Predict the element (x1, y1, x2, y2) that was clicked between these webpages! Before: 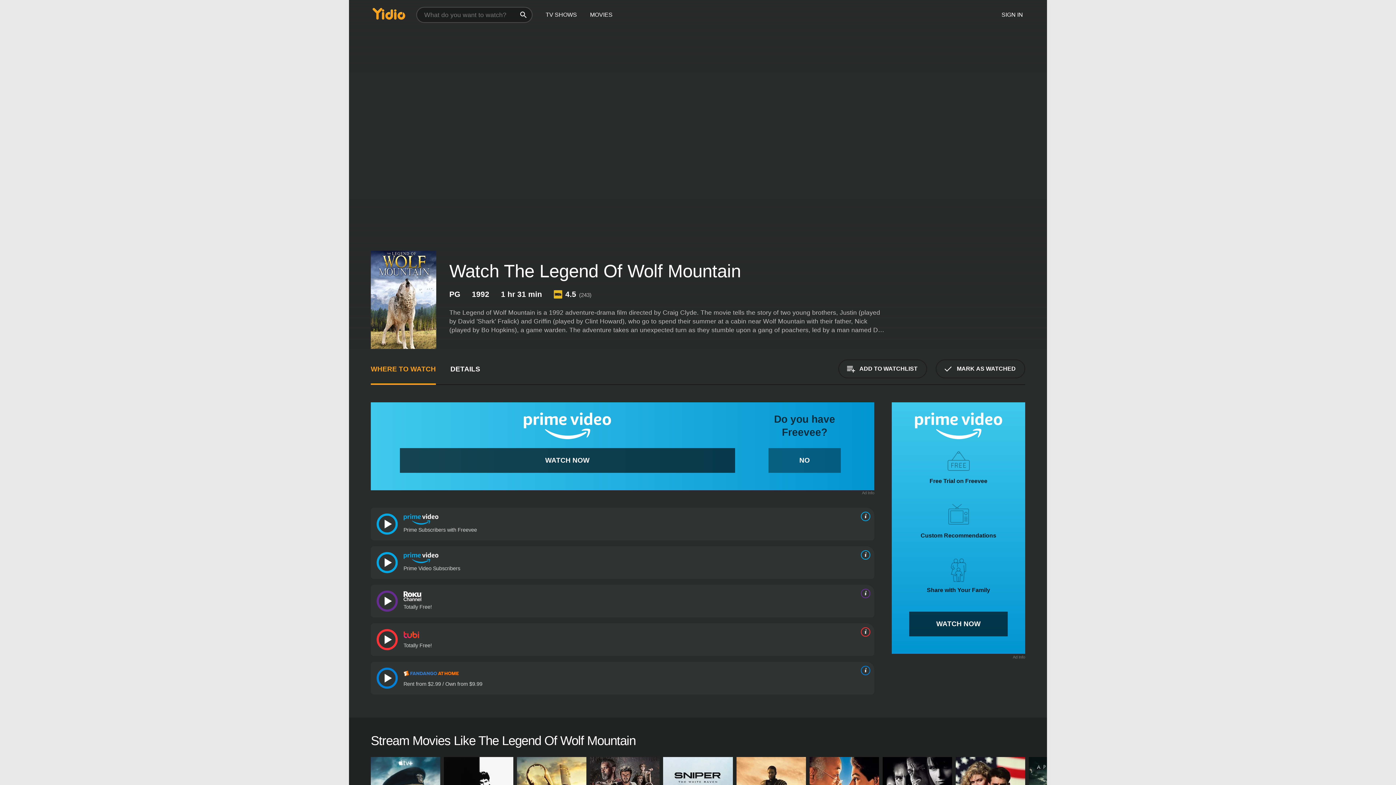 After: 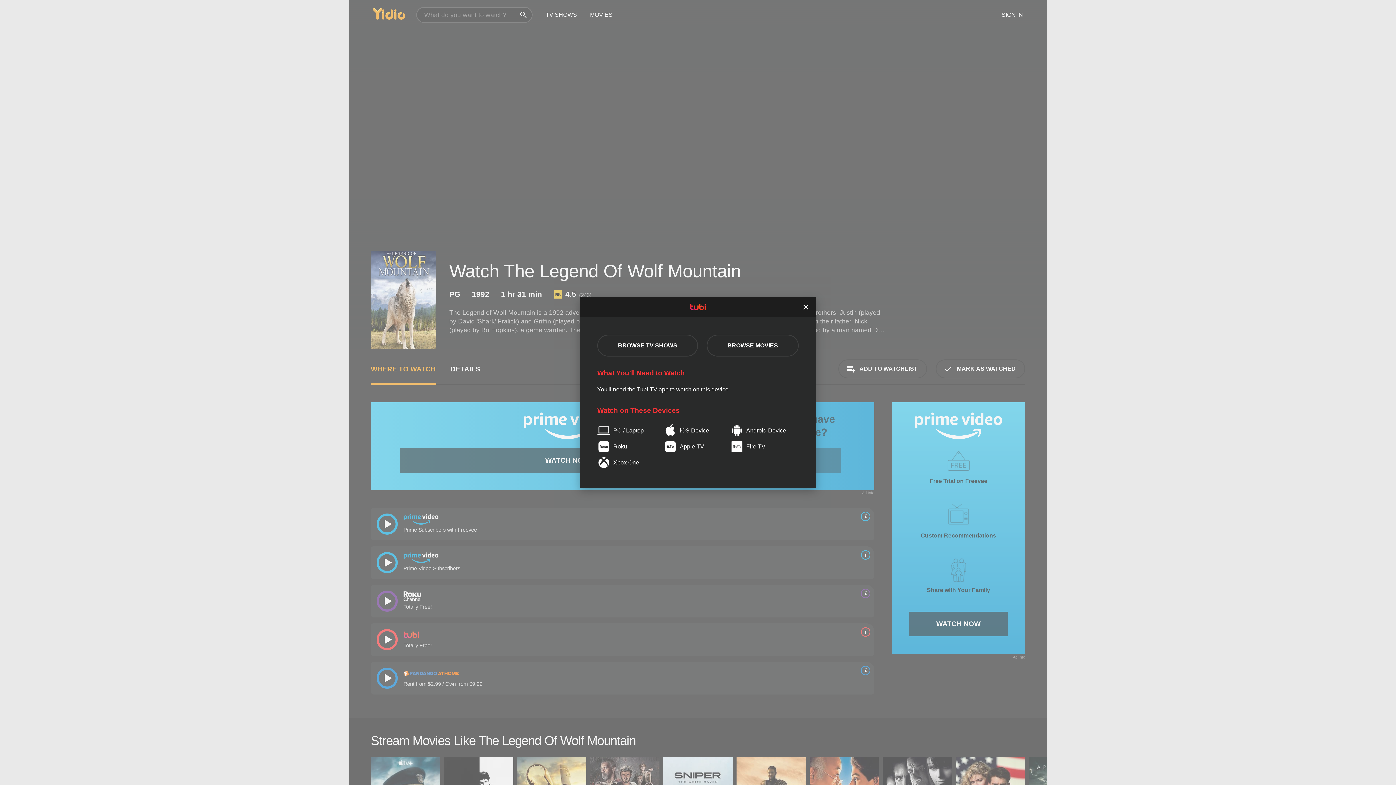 Action: bbox: (858, 627, 870, 637) label: source info